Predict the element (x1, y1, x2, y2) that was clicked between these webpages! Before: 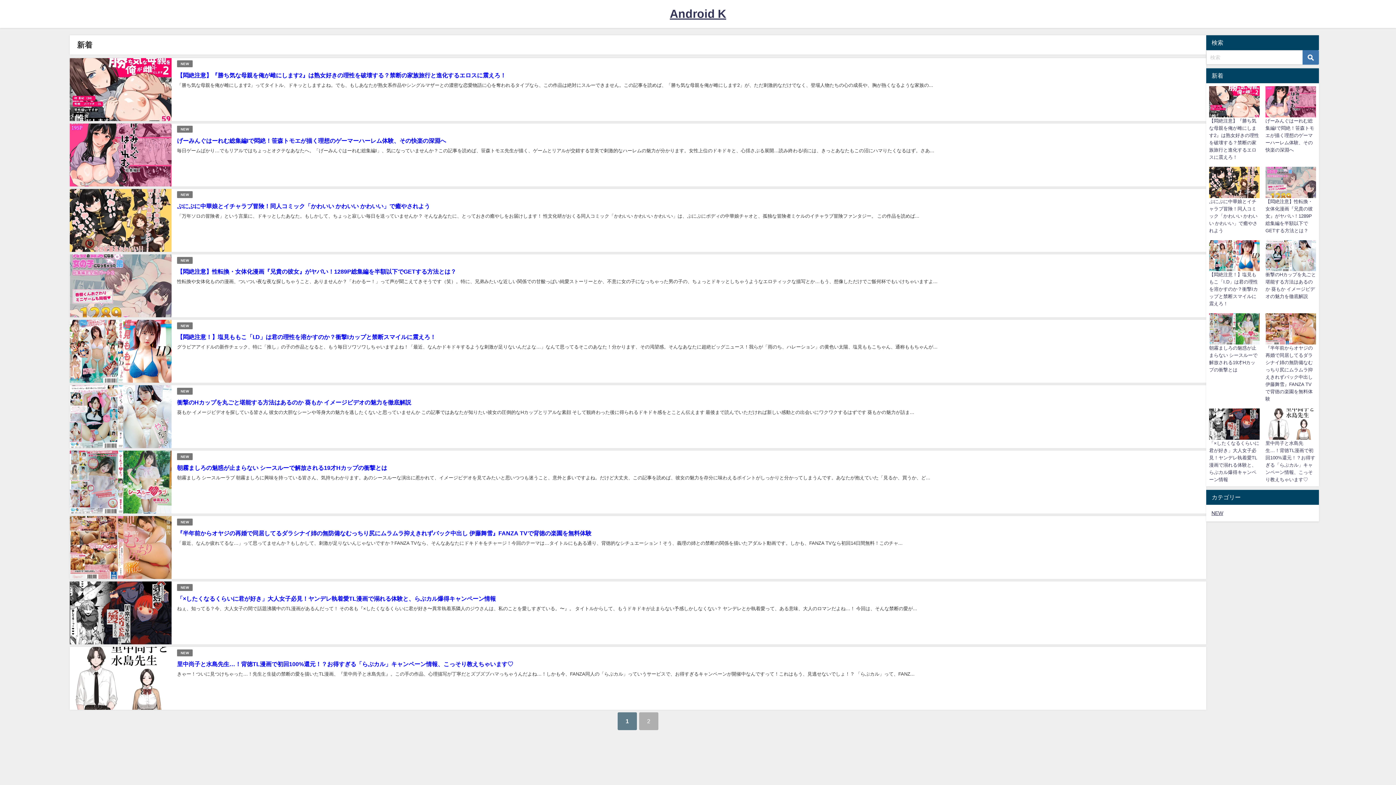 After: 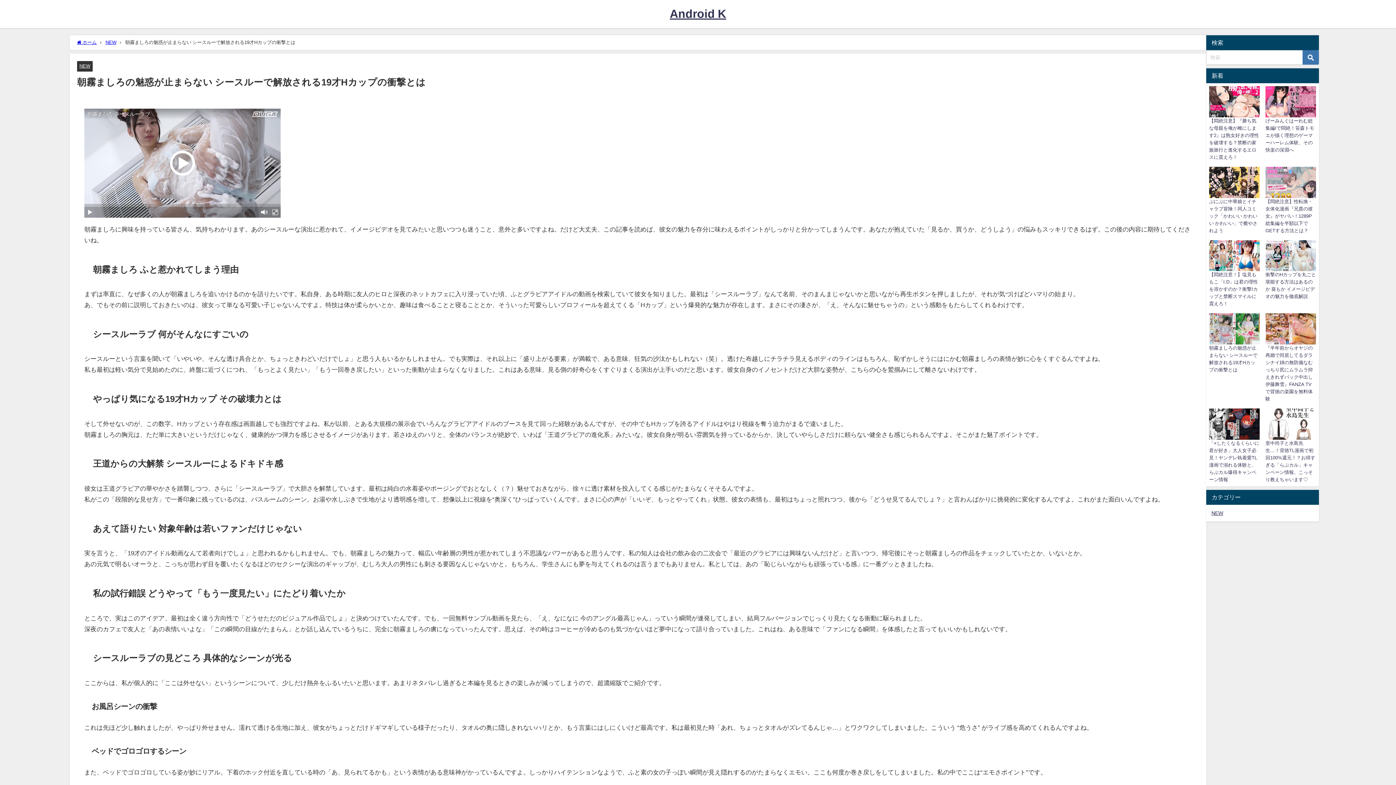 Action: label: 朝霧ましろの魅惑が止まらない シースルーで解放される19才Hカップの衝撃とは bbox: (1206, 310, 1262, 376)